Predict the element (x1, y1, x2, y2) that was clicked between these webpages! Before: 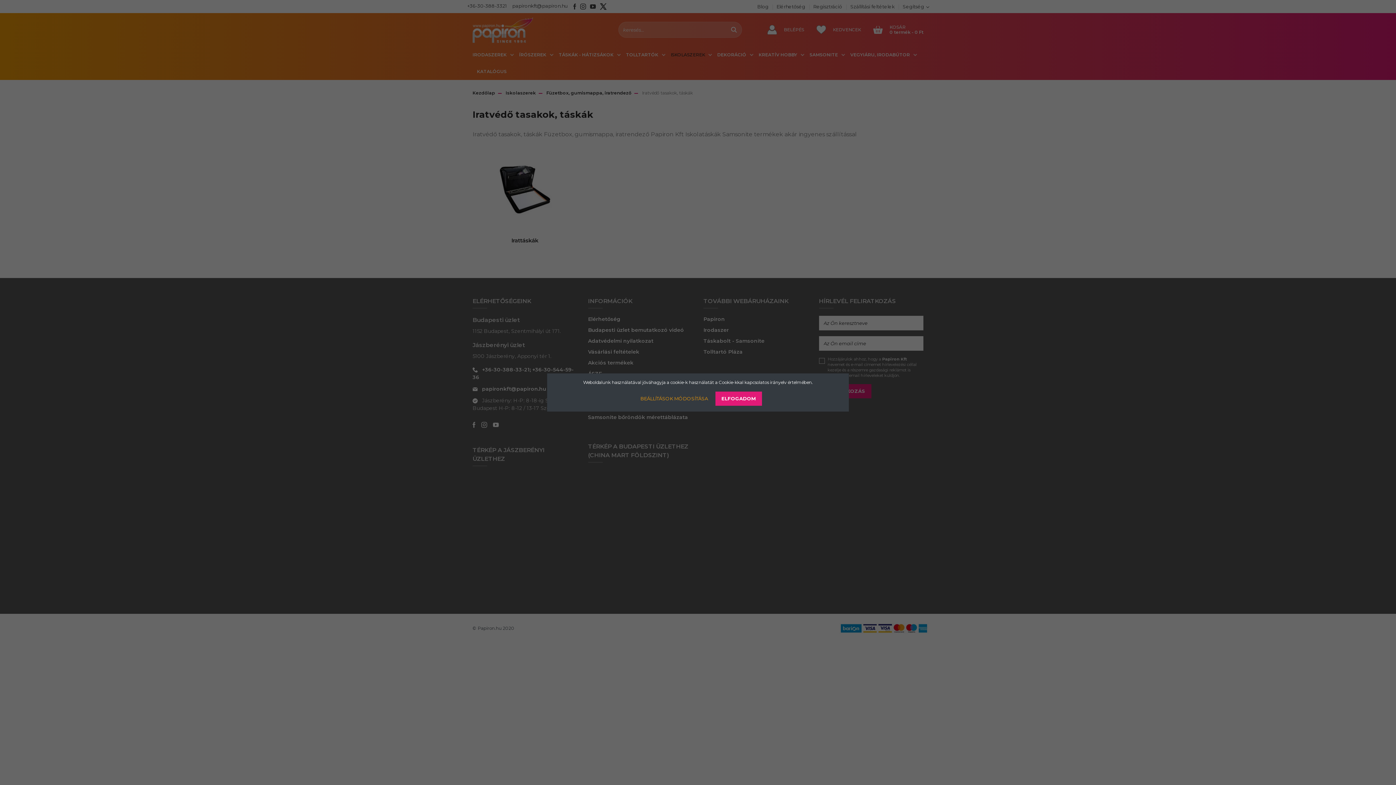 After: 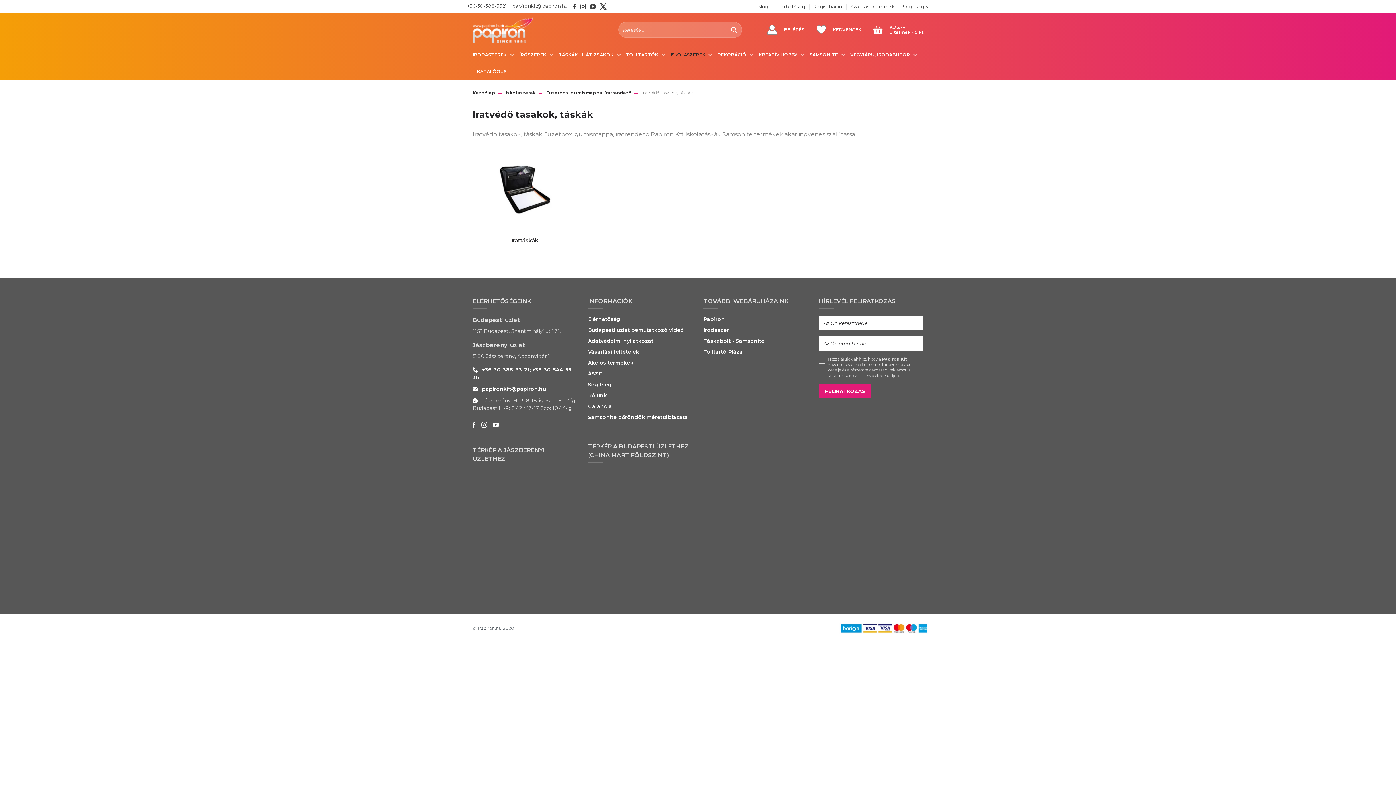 Action: bbox: (715, 391, 762, 406) label: ELFOGADOM